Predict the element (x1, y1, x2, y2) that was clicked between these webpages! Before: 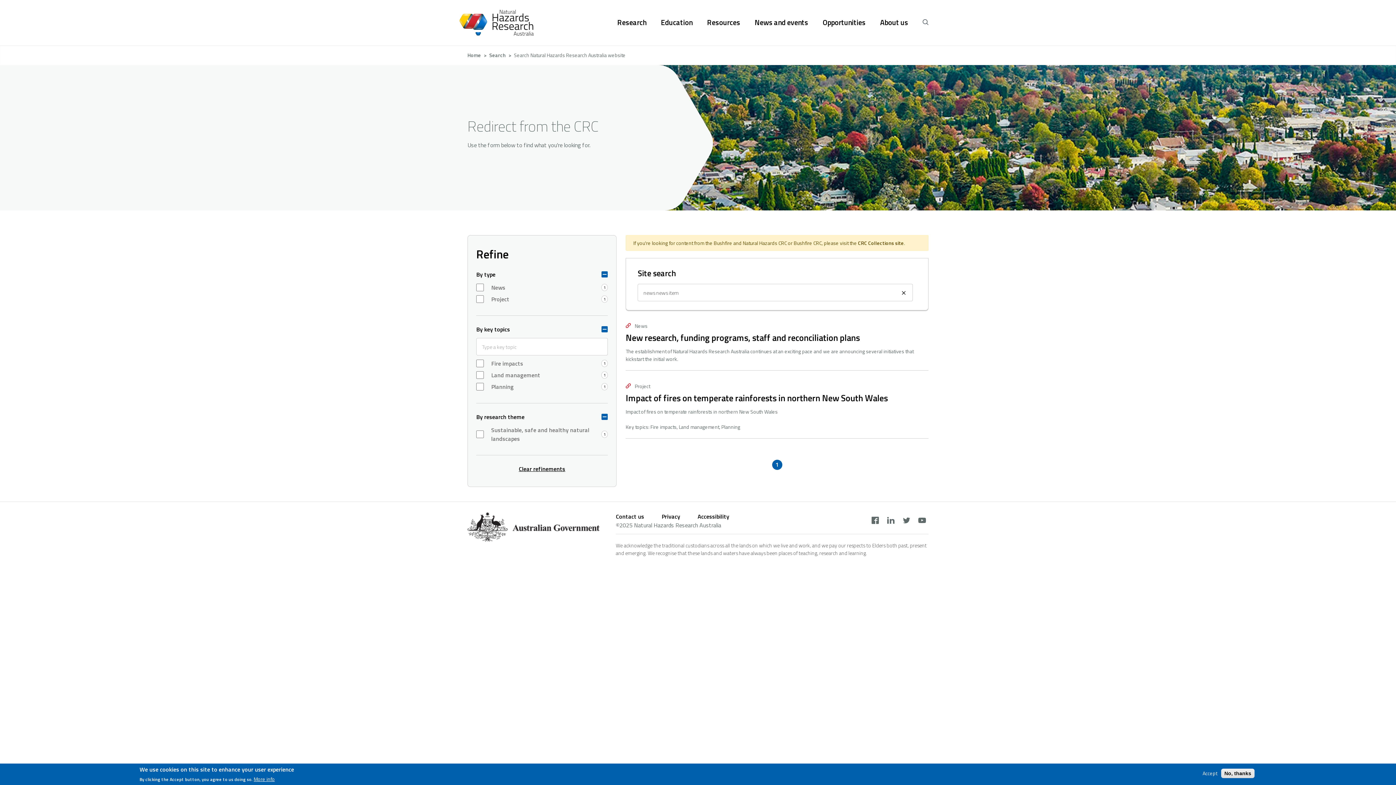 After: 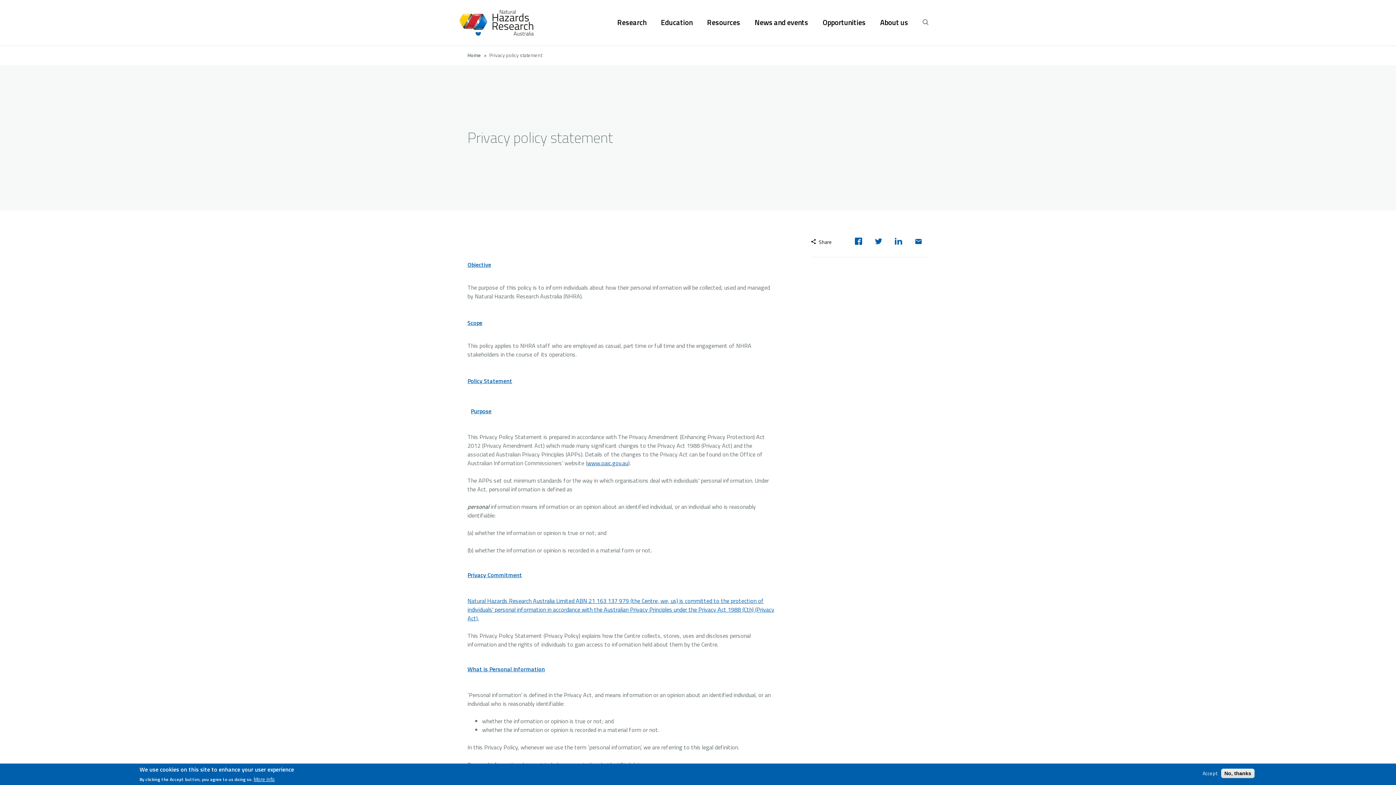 Action: label: Privacy bbox: (661, 512, 680, 521)